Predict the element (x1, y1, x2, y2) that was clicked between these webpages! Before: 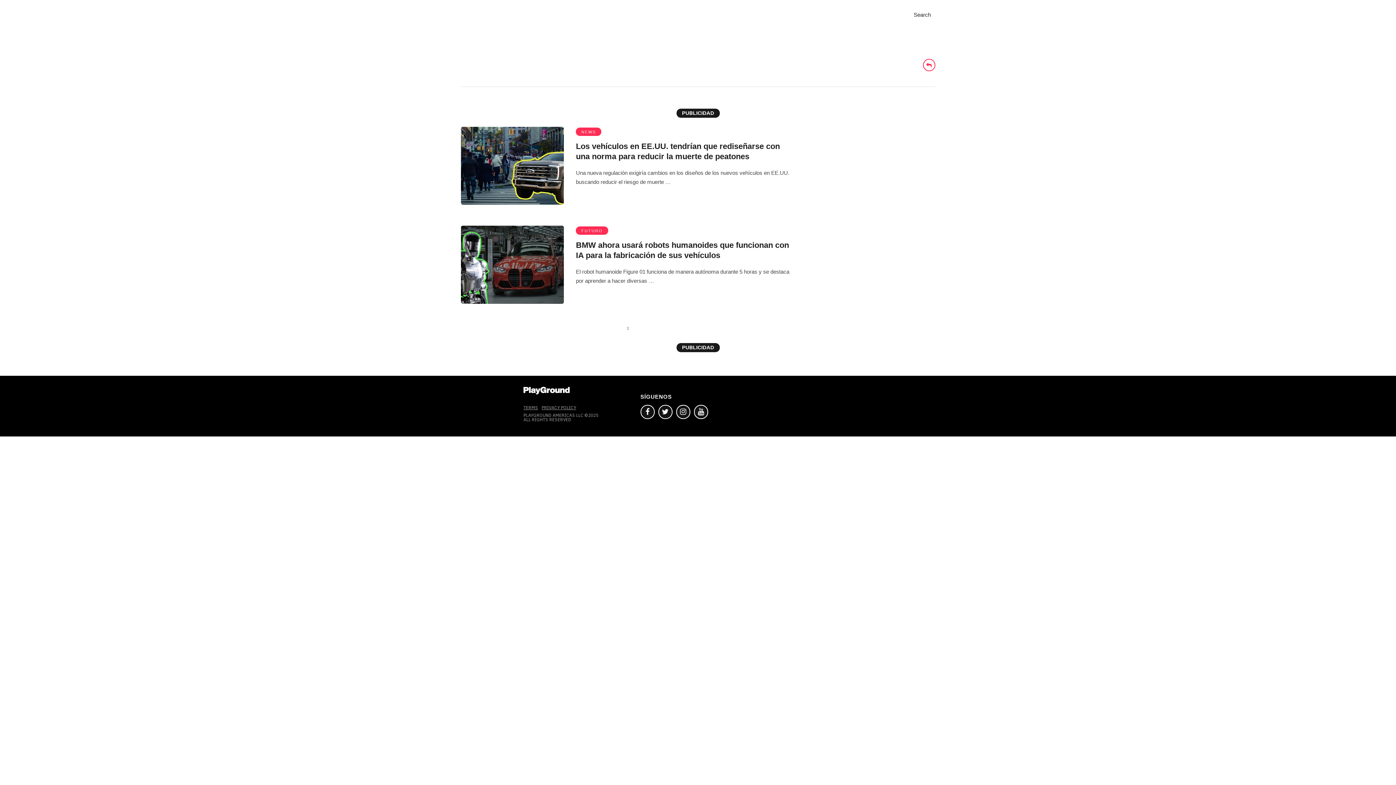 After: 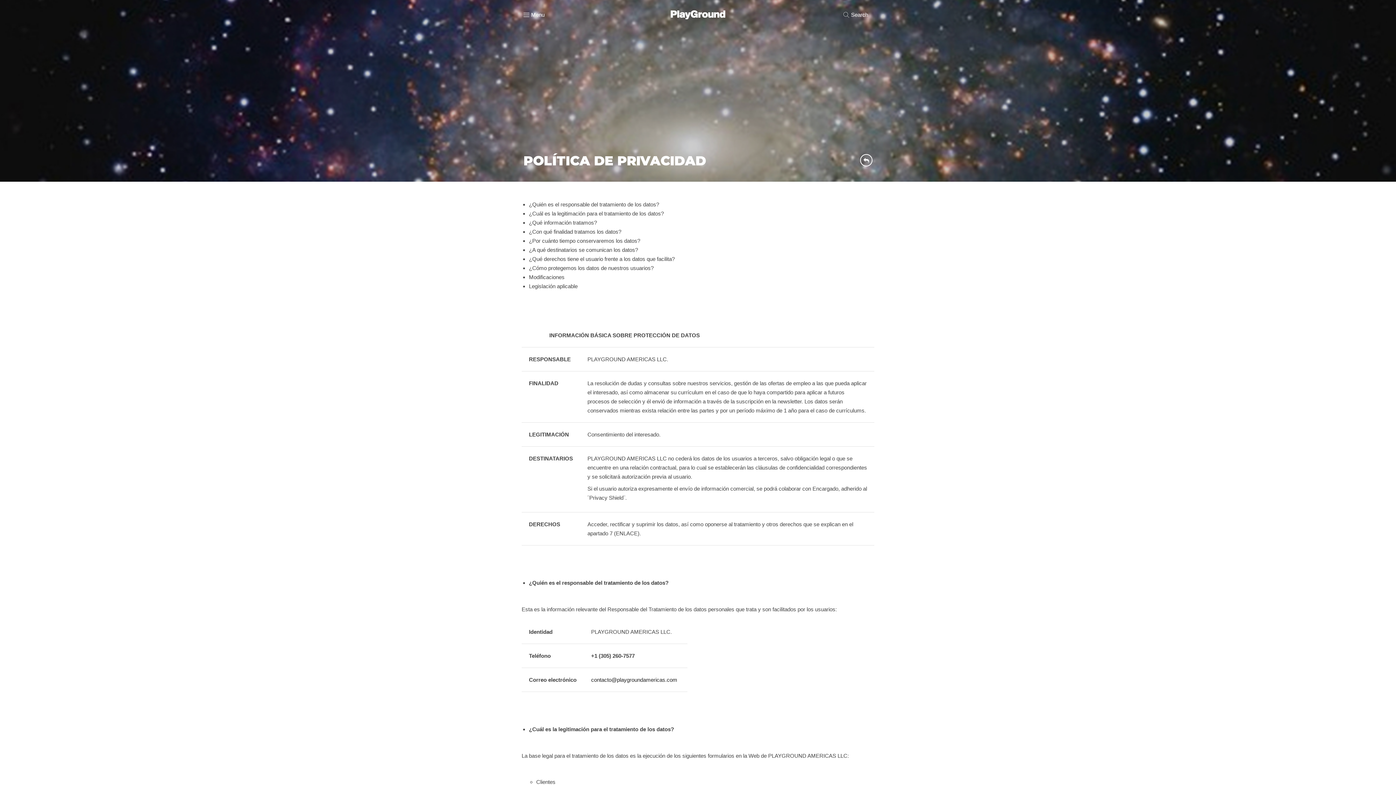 Action: bbox: (541, 404, 576, 411) label: PRIVACY POLICY